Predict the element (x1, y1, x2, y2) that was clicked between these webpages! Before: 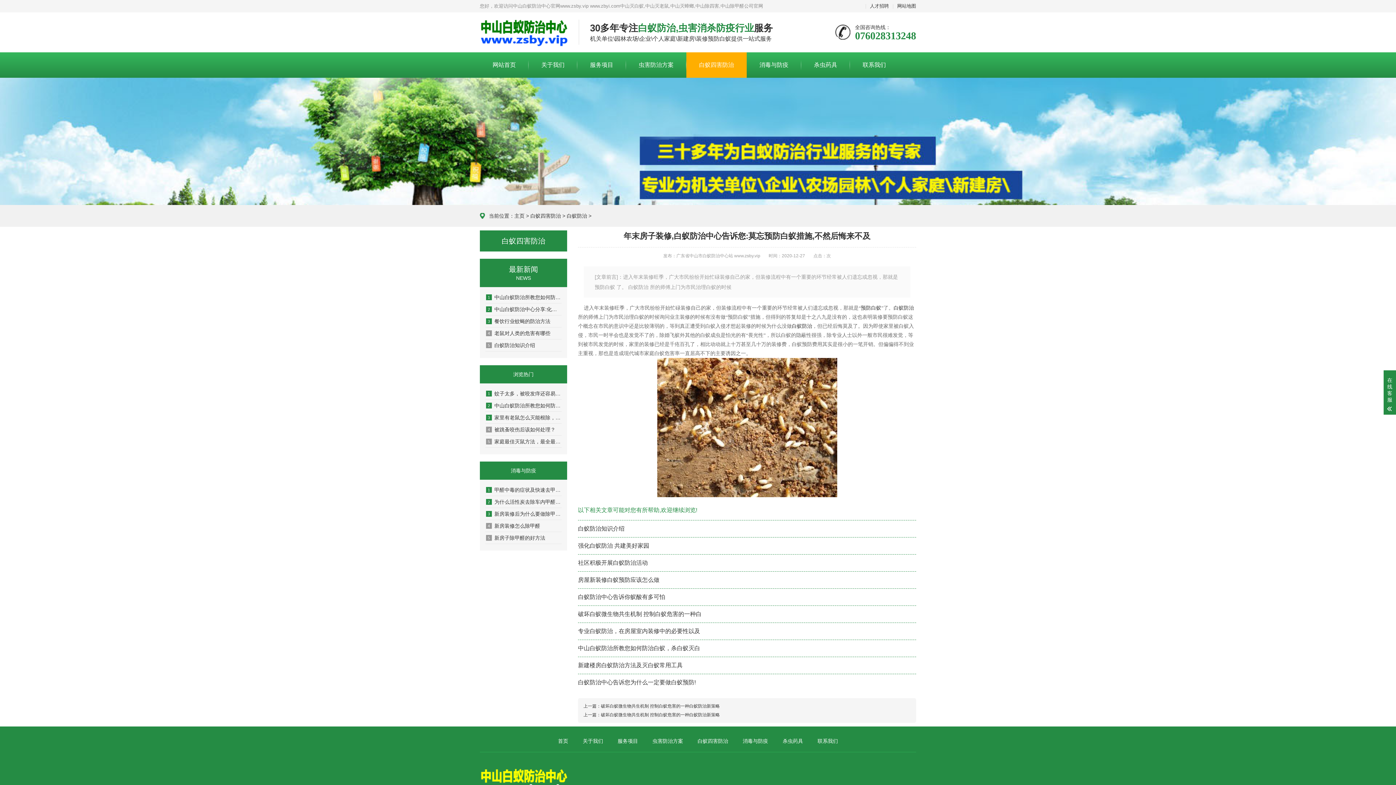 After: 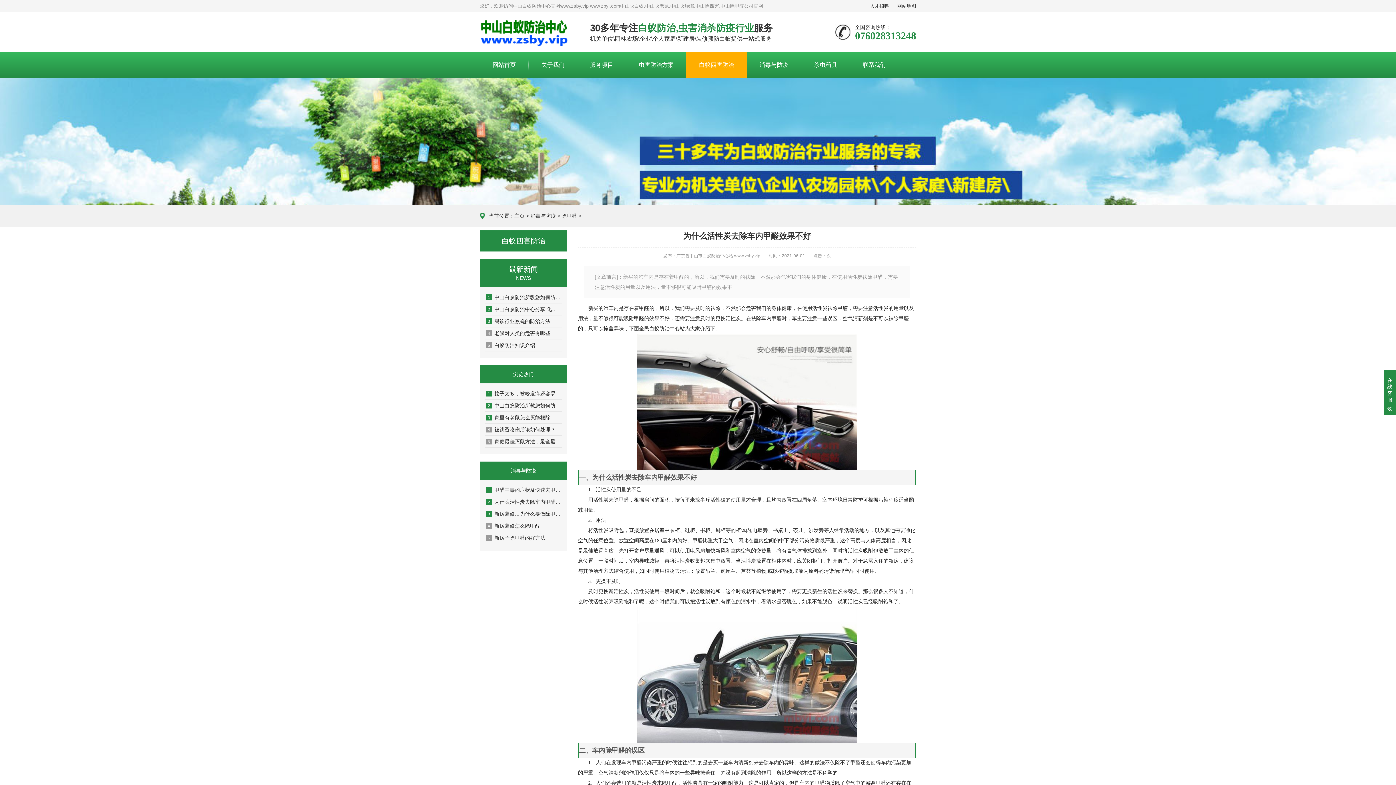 Action: bbox: (485, 497, 561, 508) label: 2为什么活性炭去除车内甲醛效果不好